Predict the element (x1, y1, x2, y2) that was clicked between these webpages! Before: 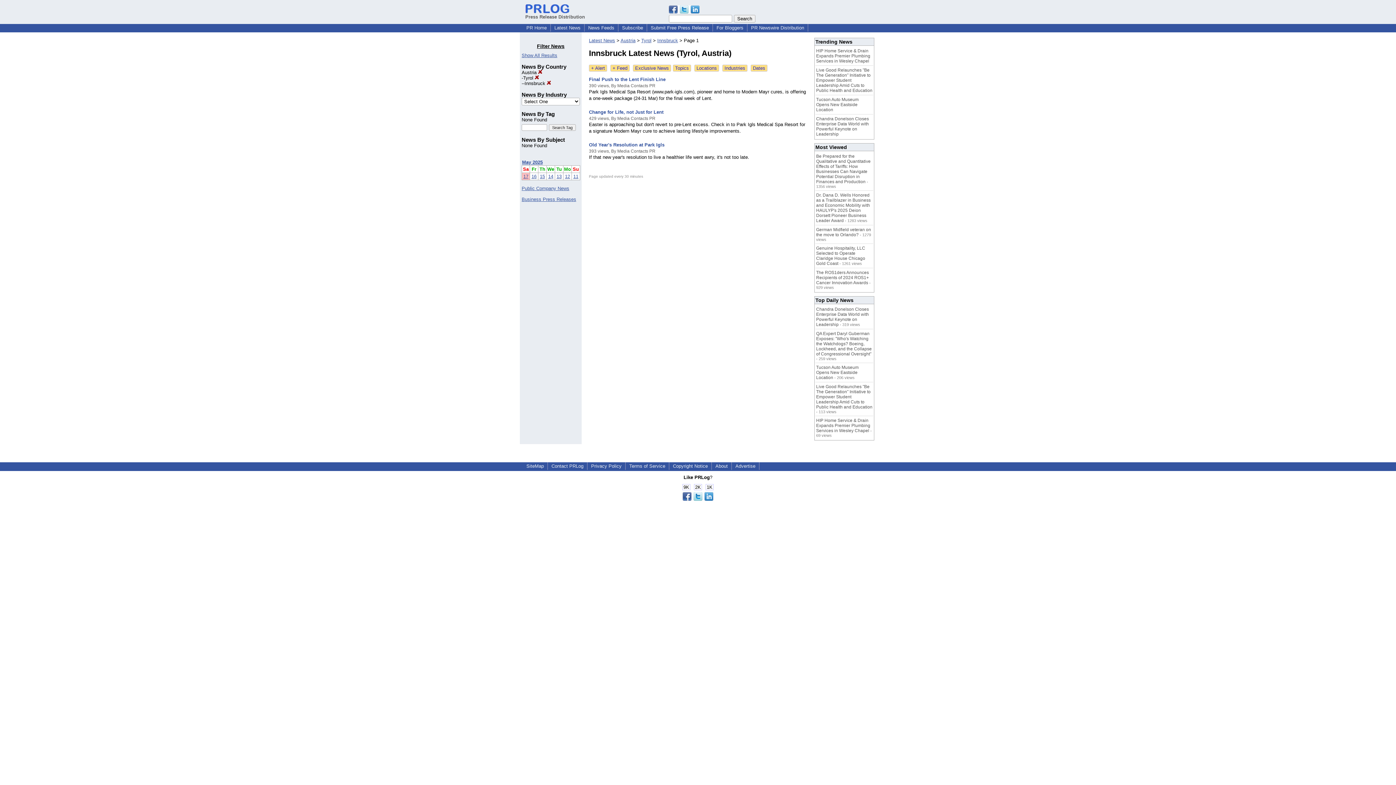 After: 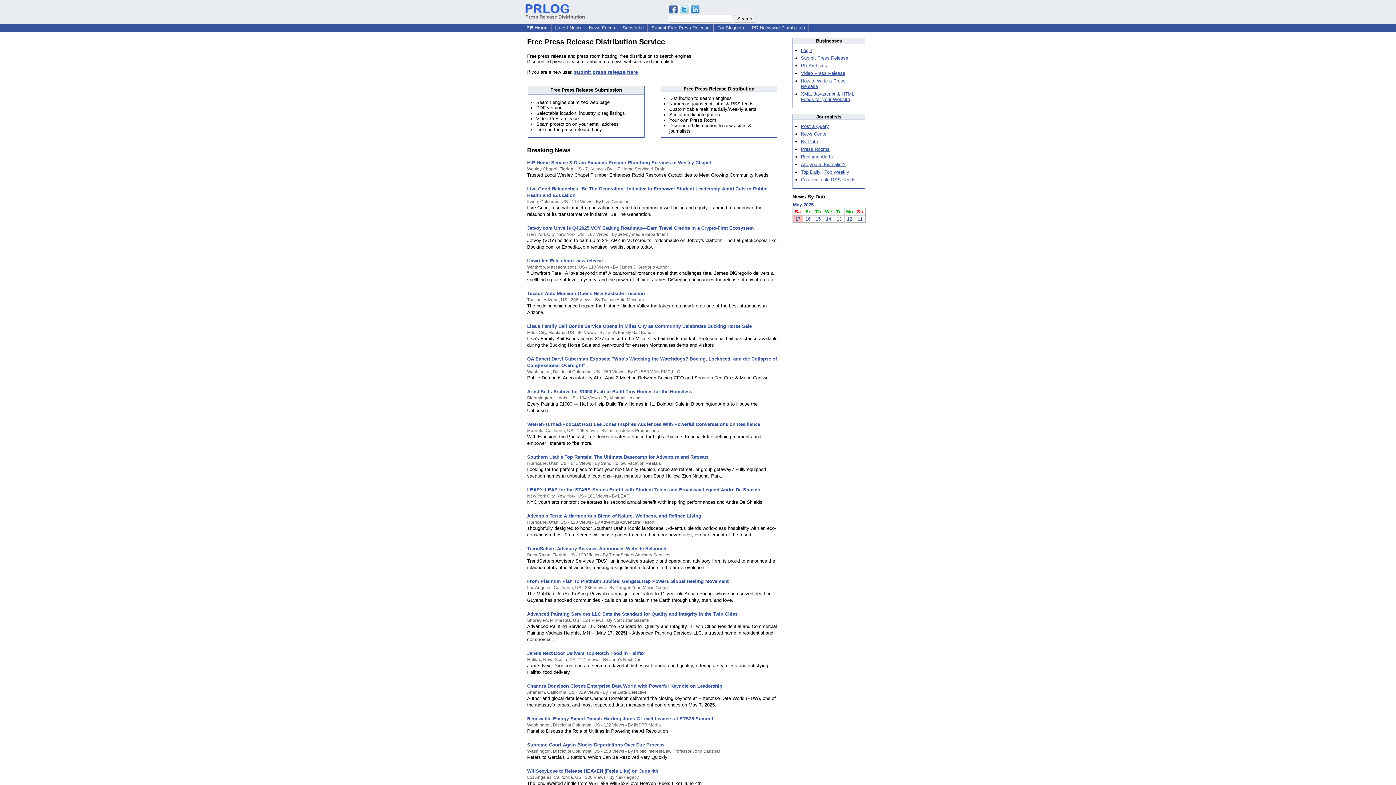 Action: label: 
Press Release Distribution bbox: (525, 8, 585, 19)